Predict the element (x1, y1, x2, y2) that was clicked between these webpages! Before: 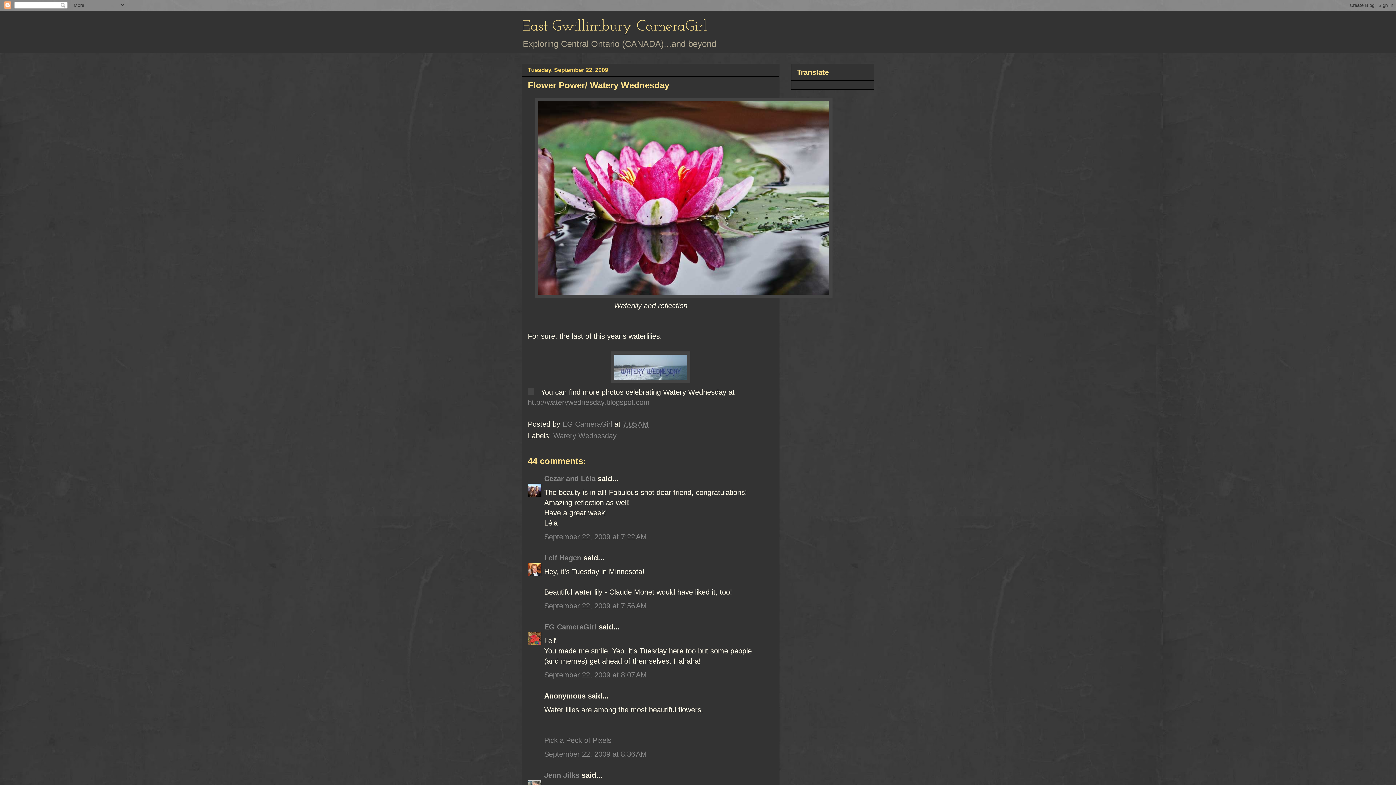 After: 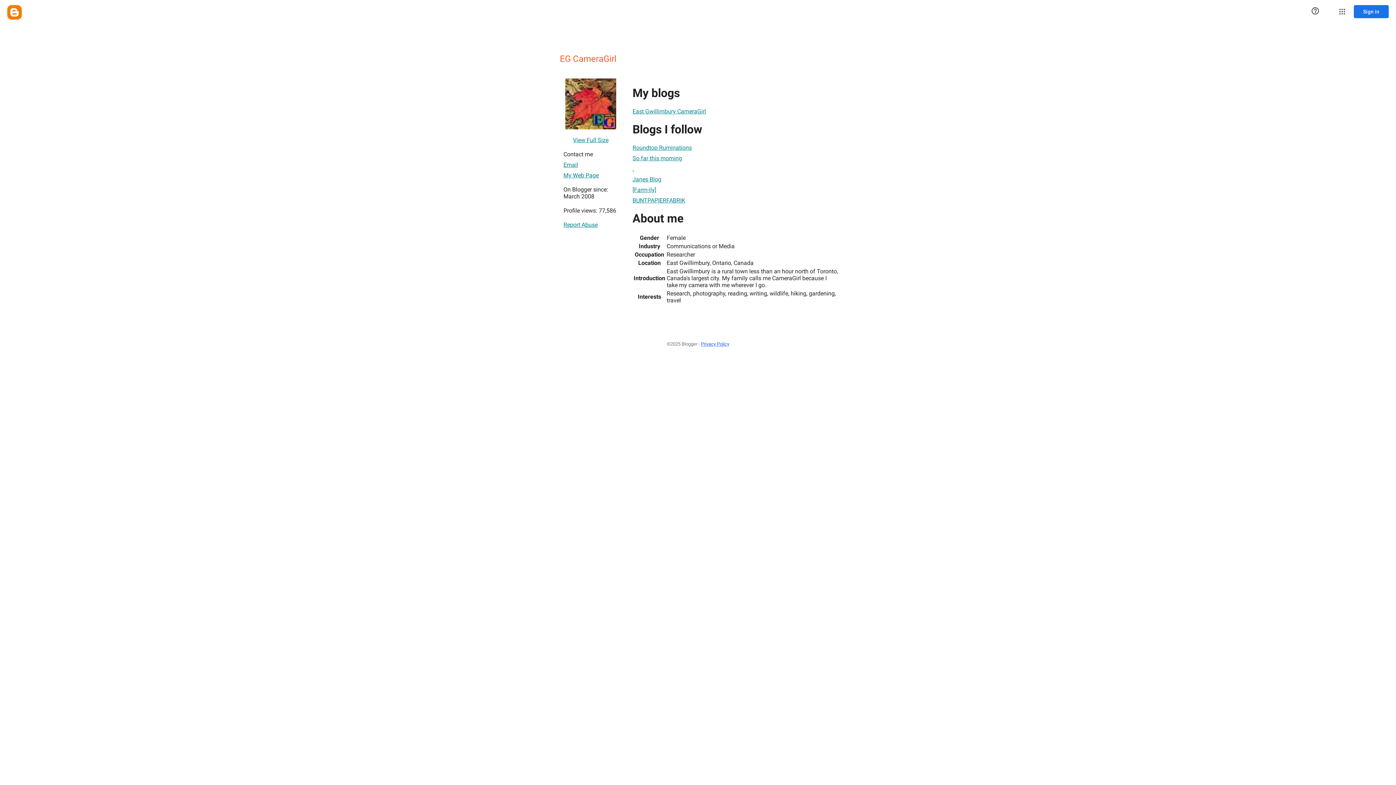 Action: bbox: (544, 623, 596, 631) label: EG CameraGirl